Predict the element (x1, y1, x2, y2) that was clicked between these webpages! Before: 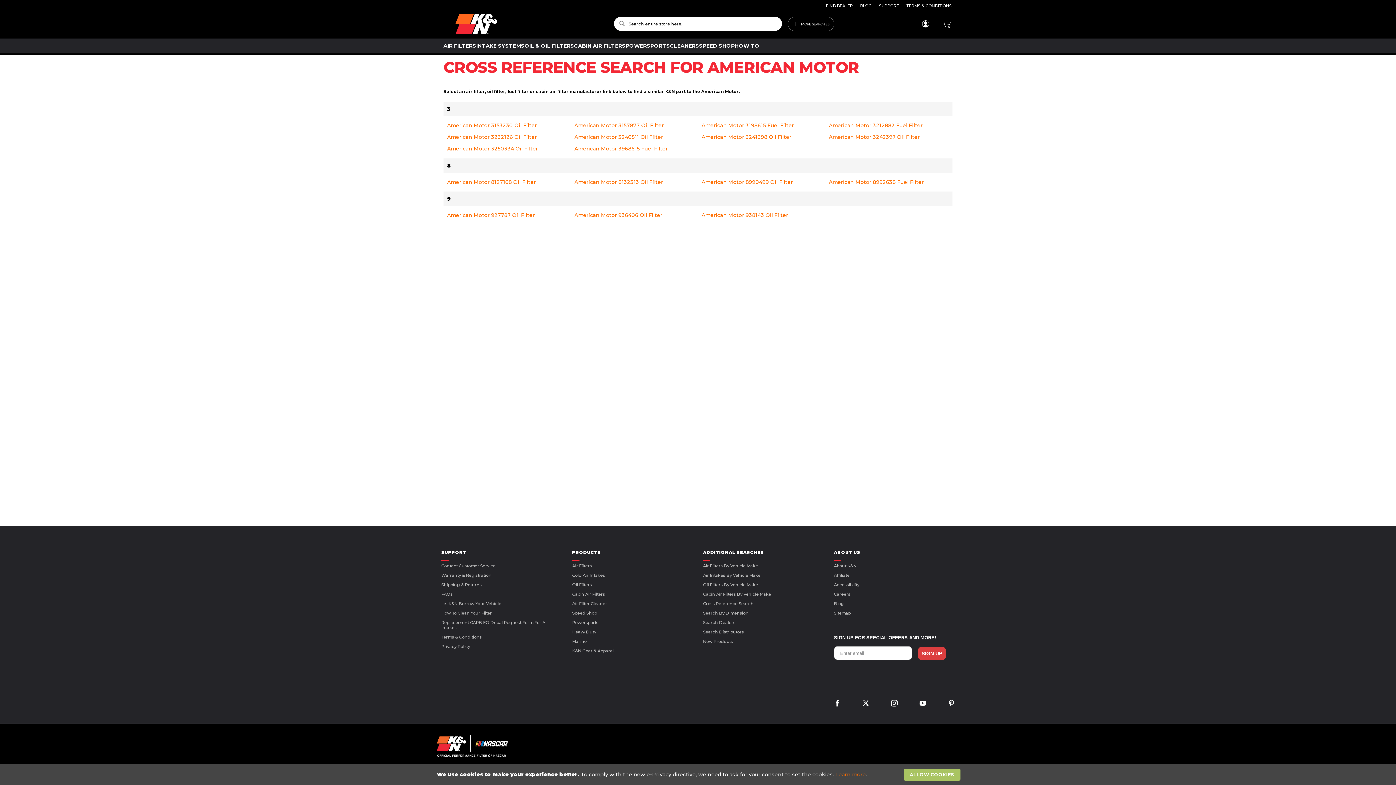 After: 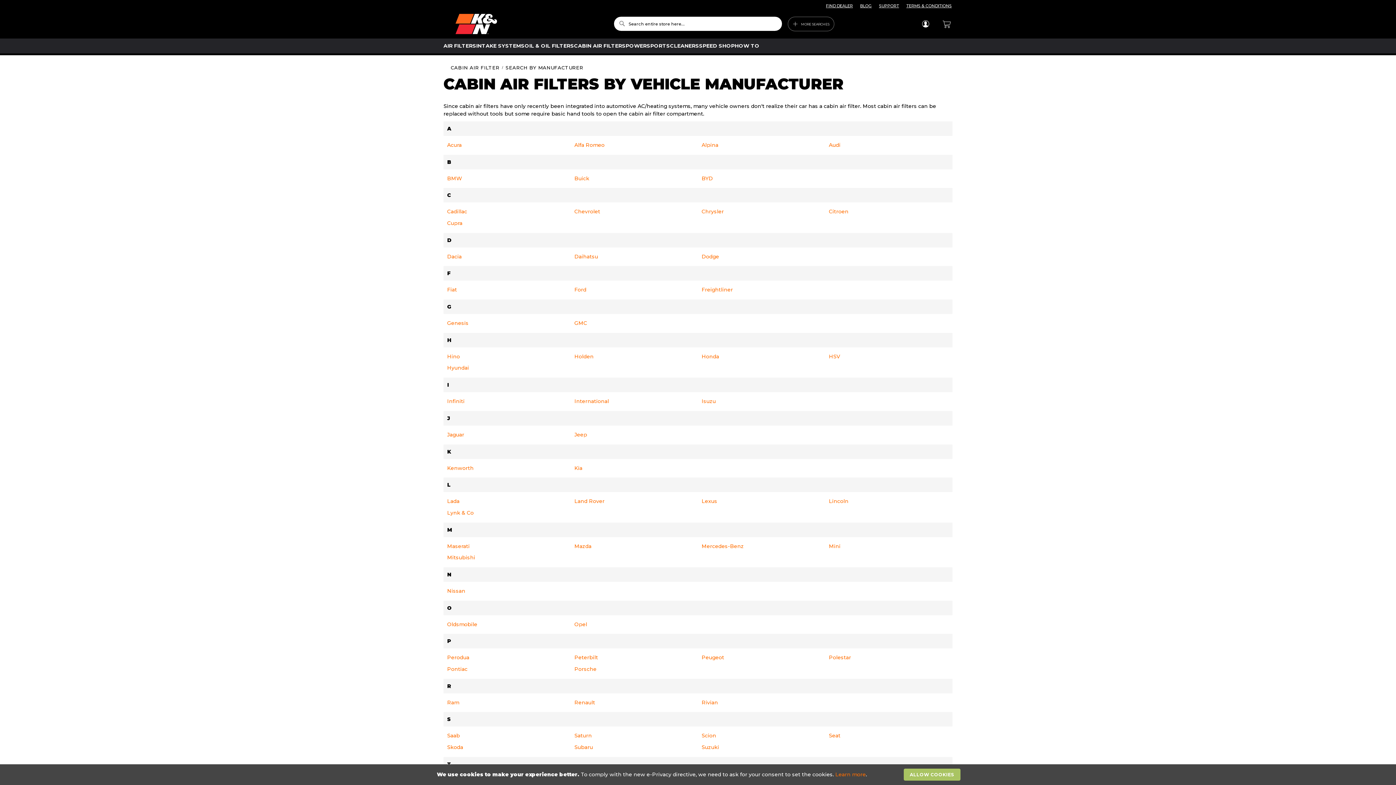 Action: bbox: (703, 589, 824, 599) label: Cabin Air Filters By Vehicle Make